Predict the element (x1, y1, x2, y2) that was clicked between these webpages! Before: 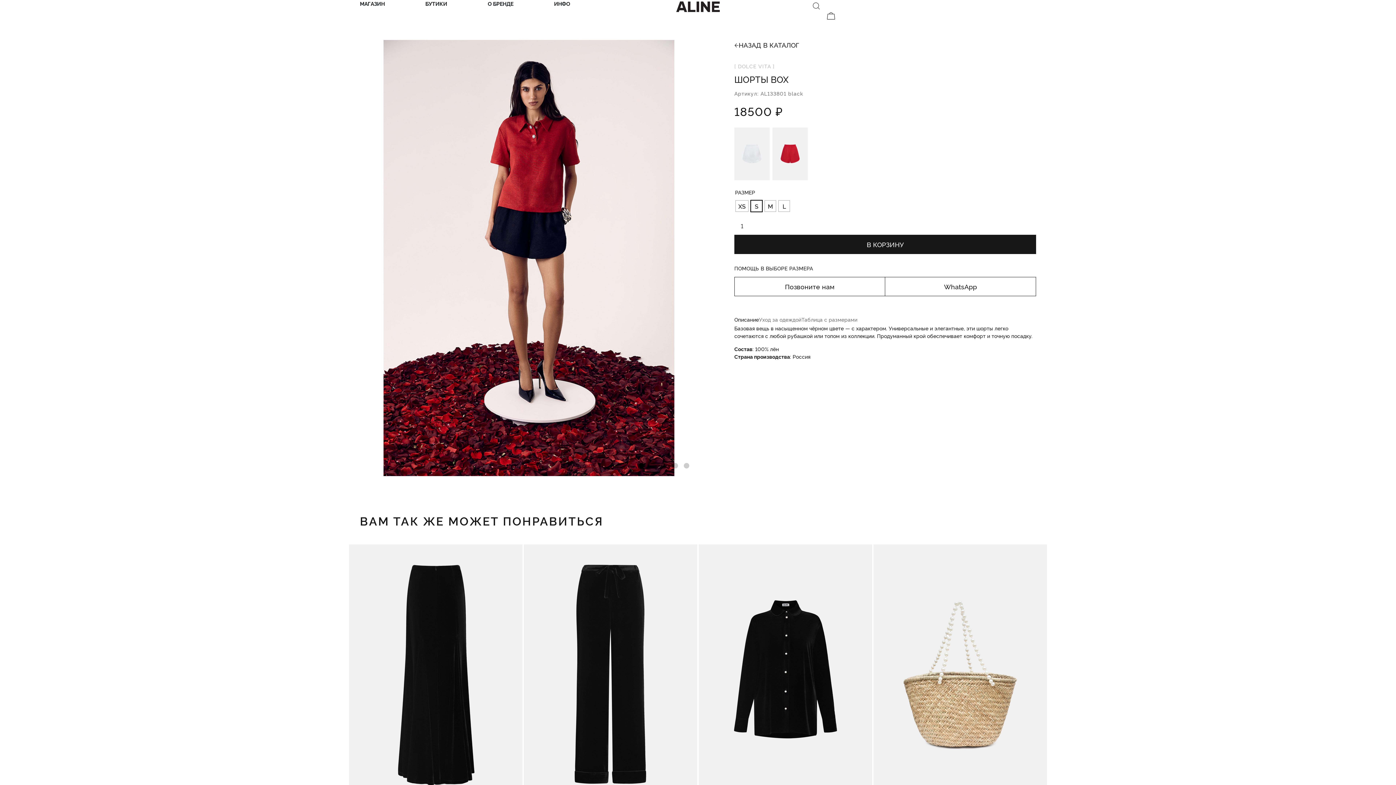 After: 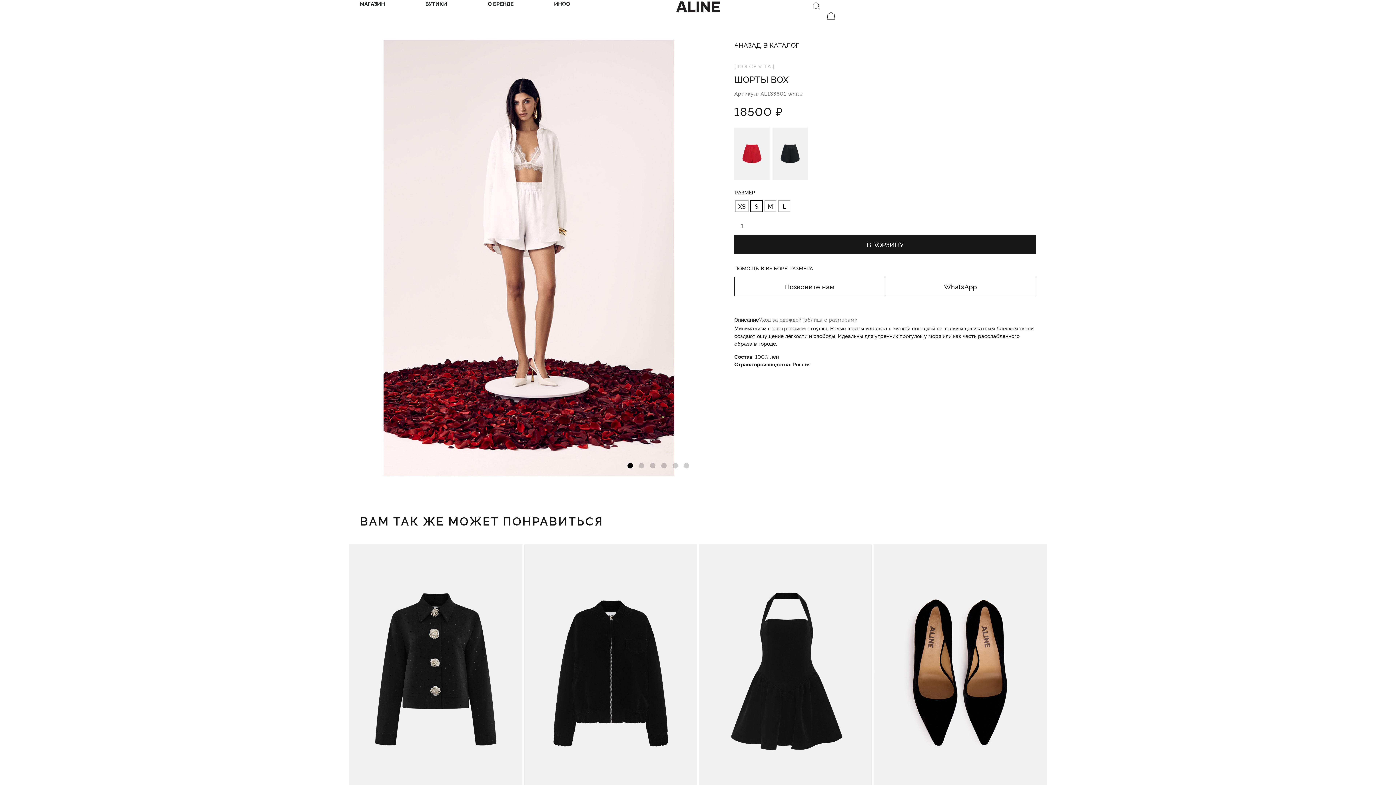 Action: bbox: (734, 127, 769, 180)